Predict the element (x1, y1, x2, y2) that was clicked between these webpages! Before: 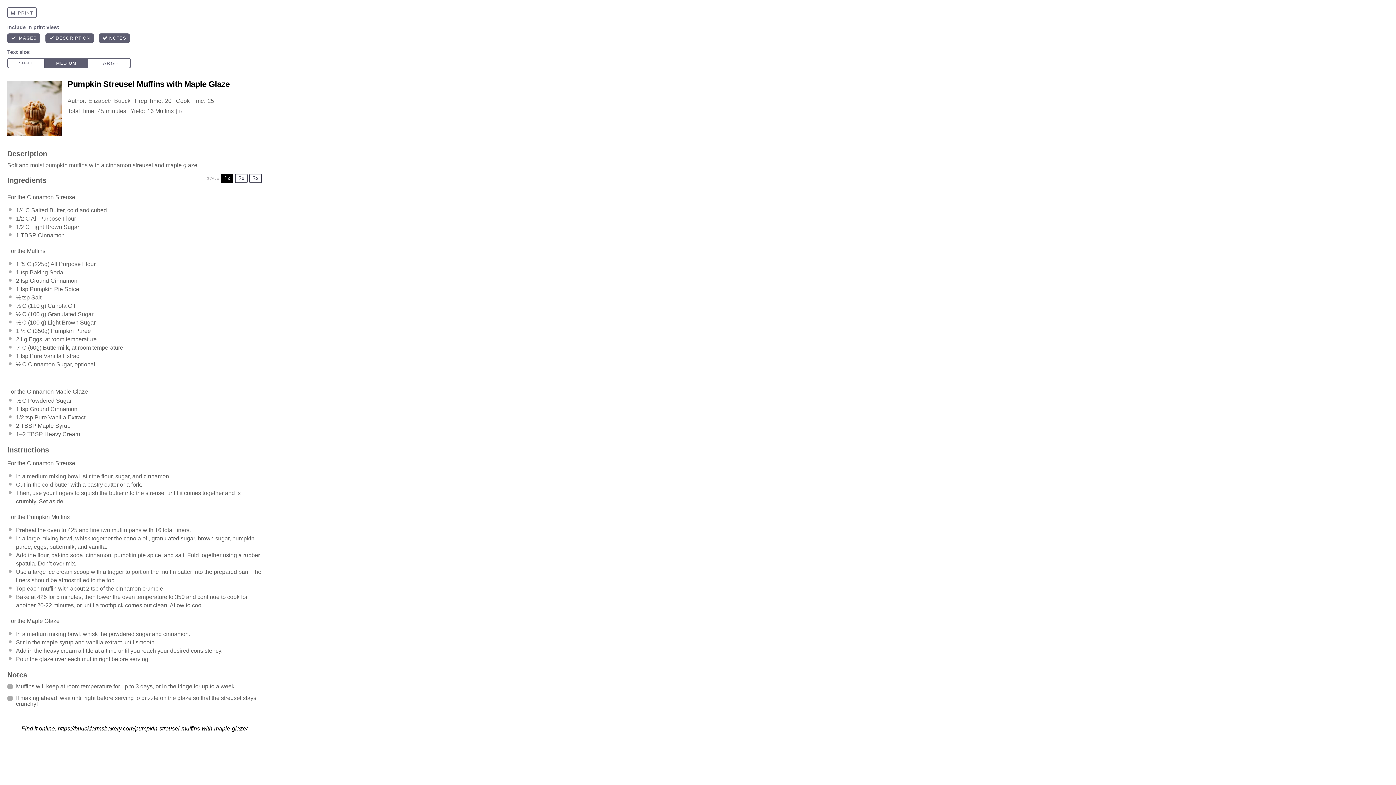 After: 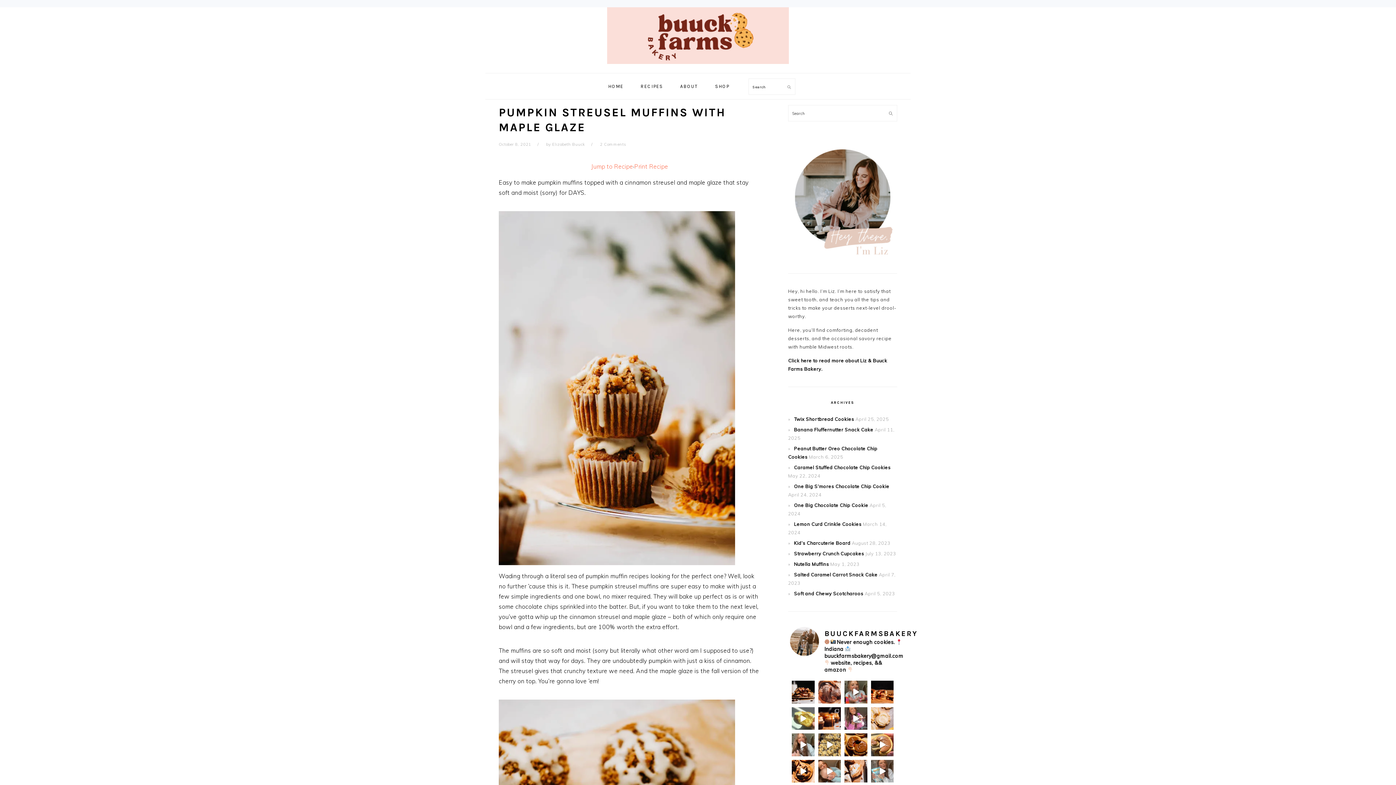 Action: label: https://buuckfarmsbakery.com/pumpkin-streusel-muffins-with-maple-glaze/ bbox: (57, 725, 247, 731)